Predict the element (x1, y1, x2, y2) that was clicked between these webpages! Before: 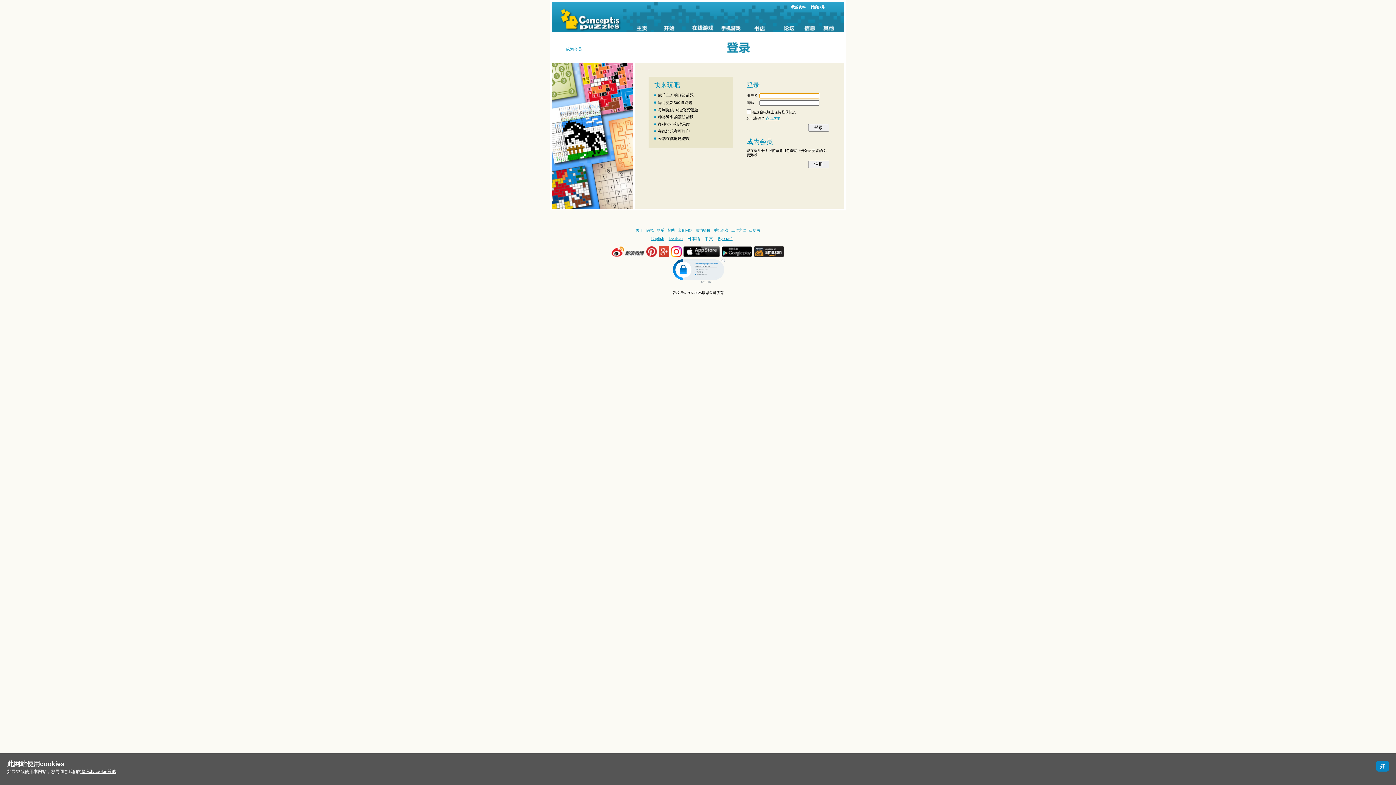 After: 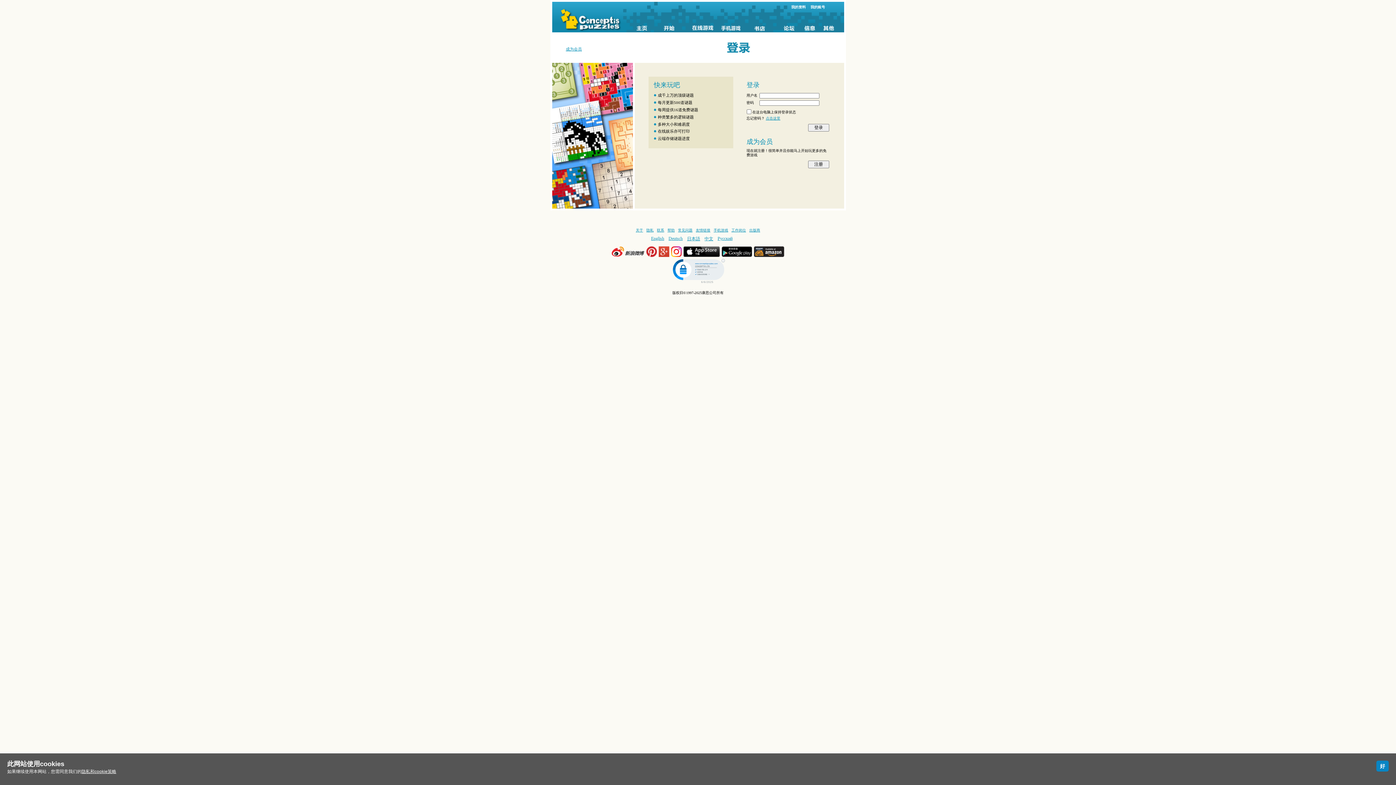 Action: bbox: (683, 253, 721, 257) label:  